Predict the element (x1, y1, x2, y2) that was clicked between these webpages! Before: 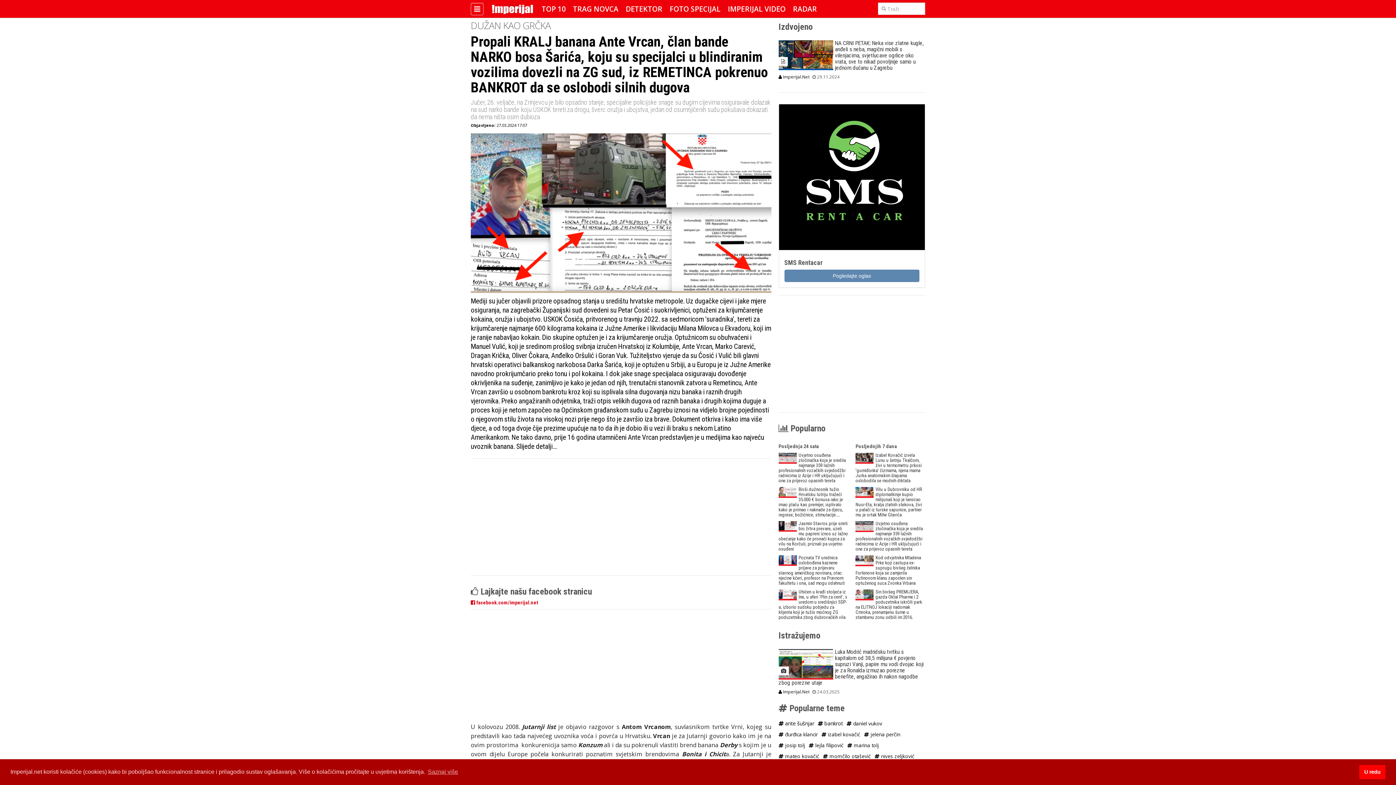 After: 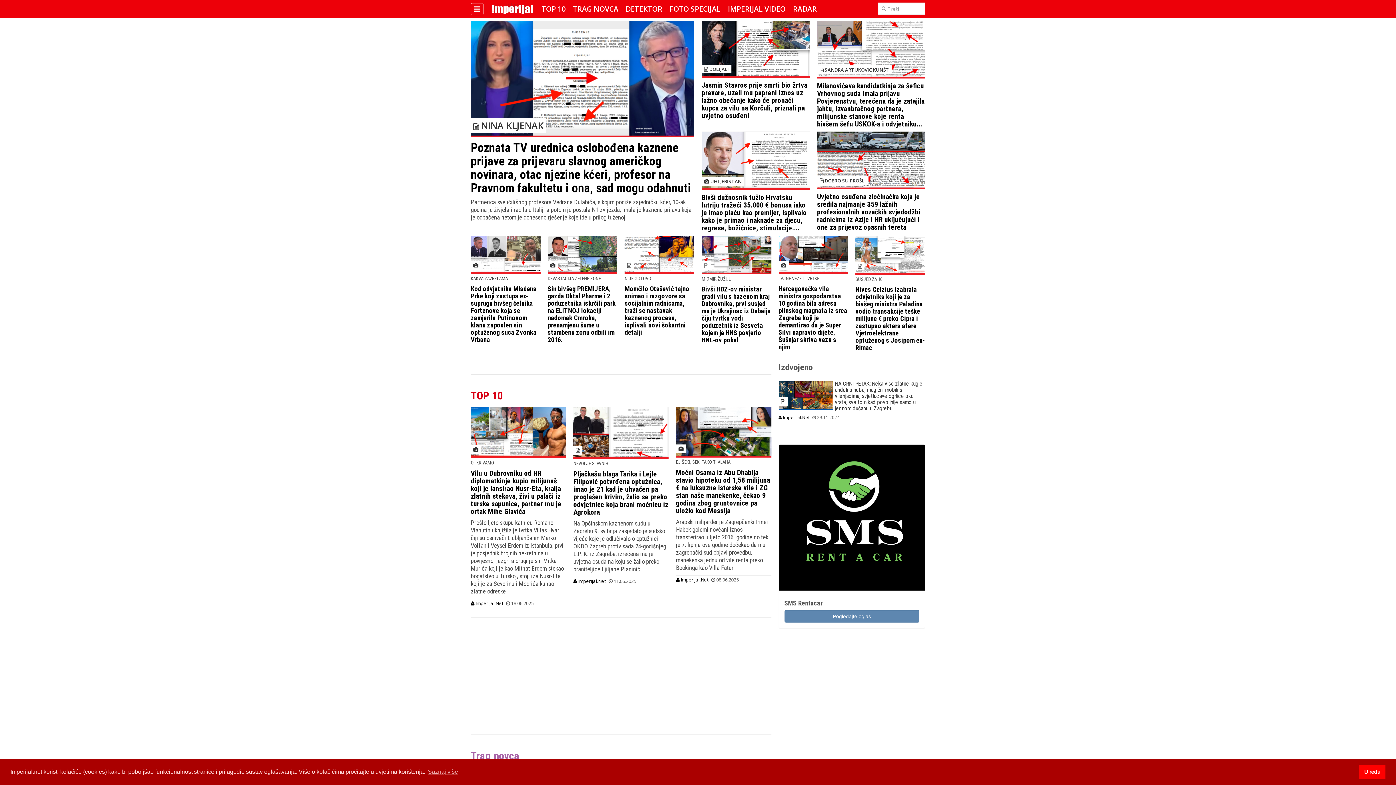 Action: bbox: (490, 1, 534, 14)